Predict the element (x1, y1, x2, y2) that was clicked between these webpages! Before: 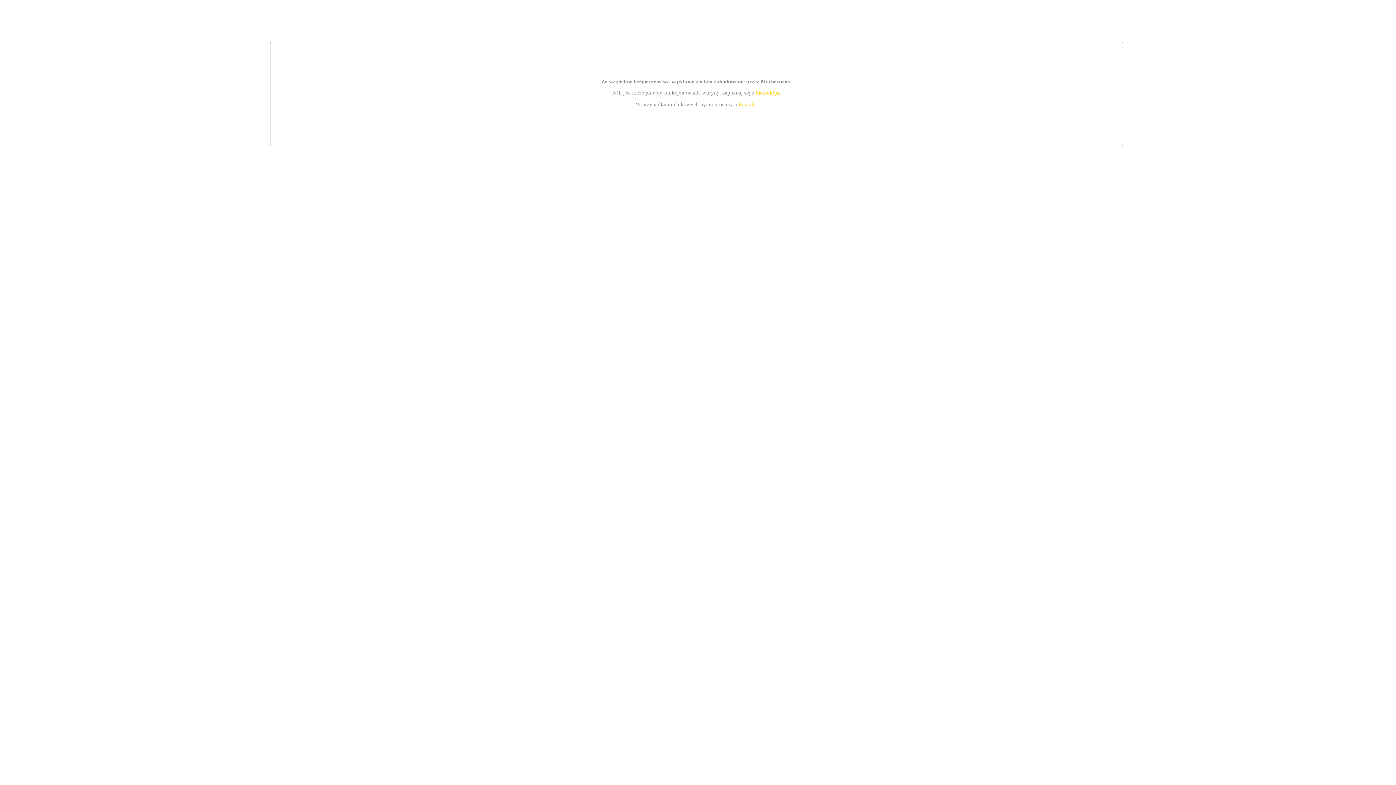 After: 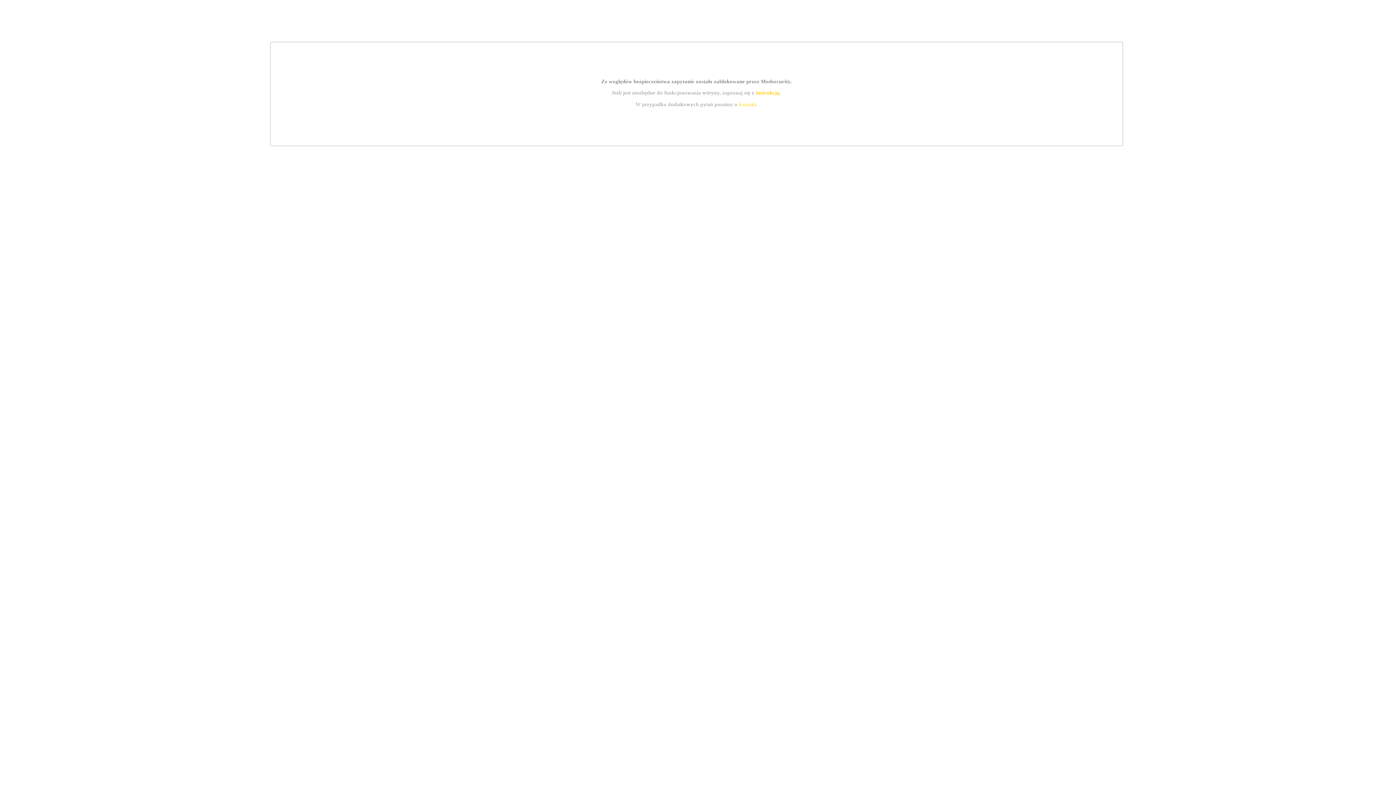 Action: label: kontakt bbox: (739, 101, 756, 107)